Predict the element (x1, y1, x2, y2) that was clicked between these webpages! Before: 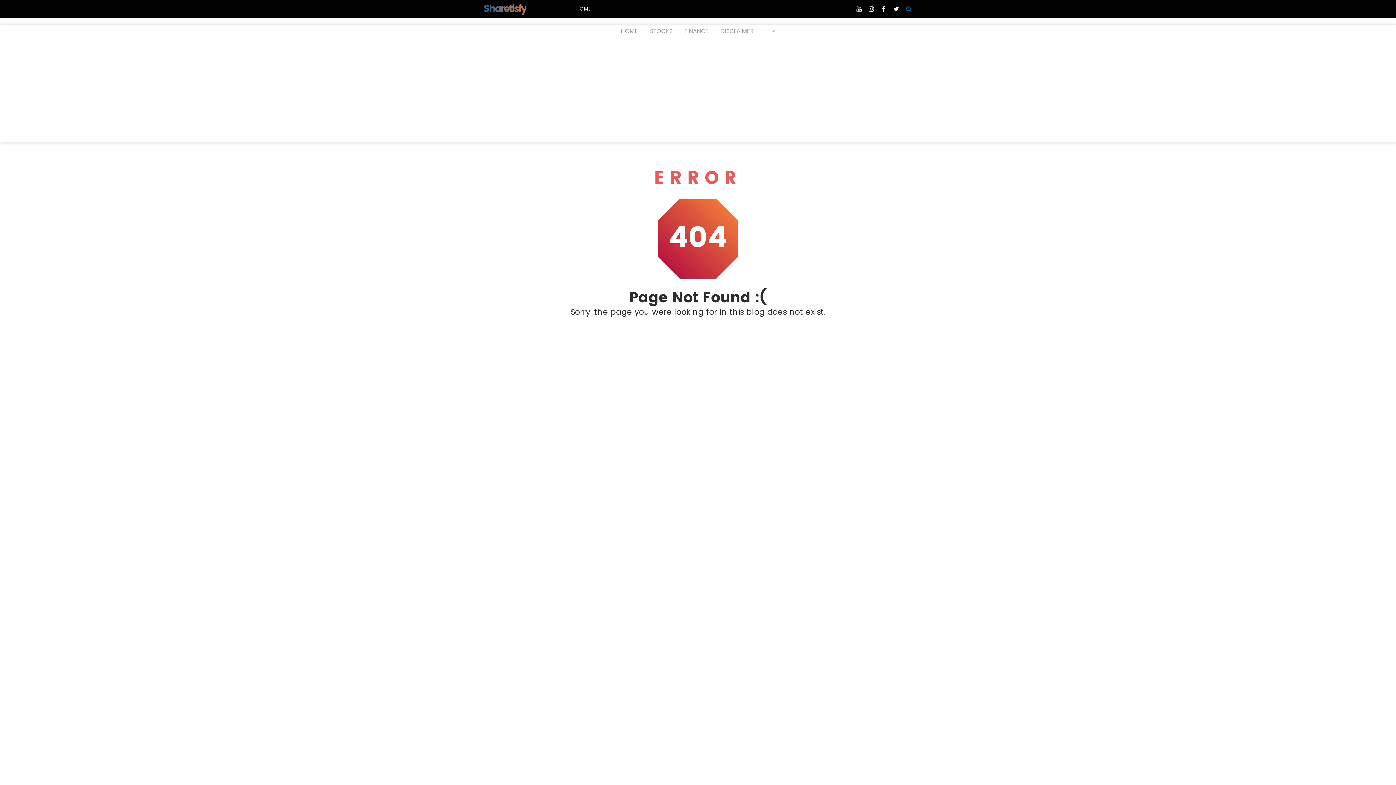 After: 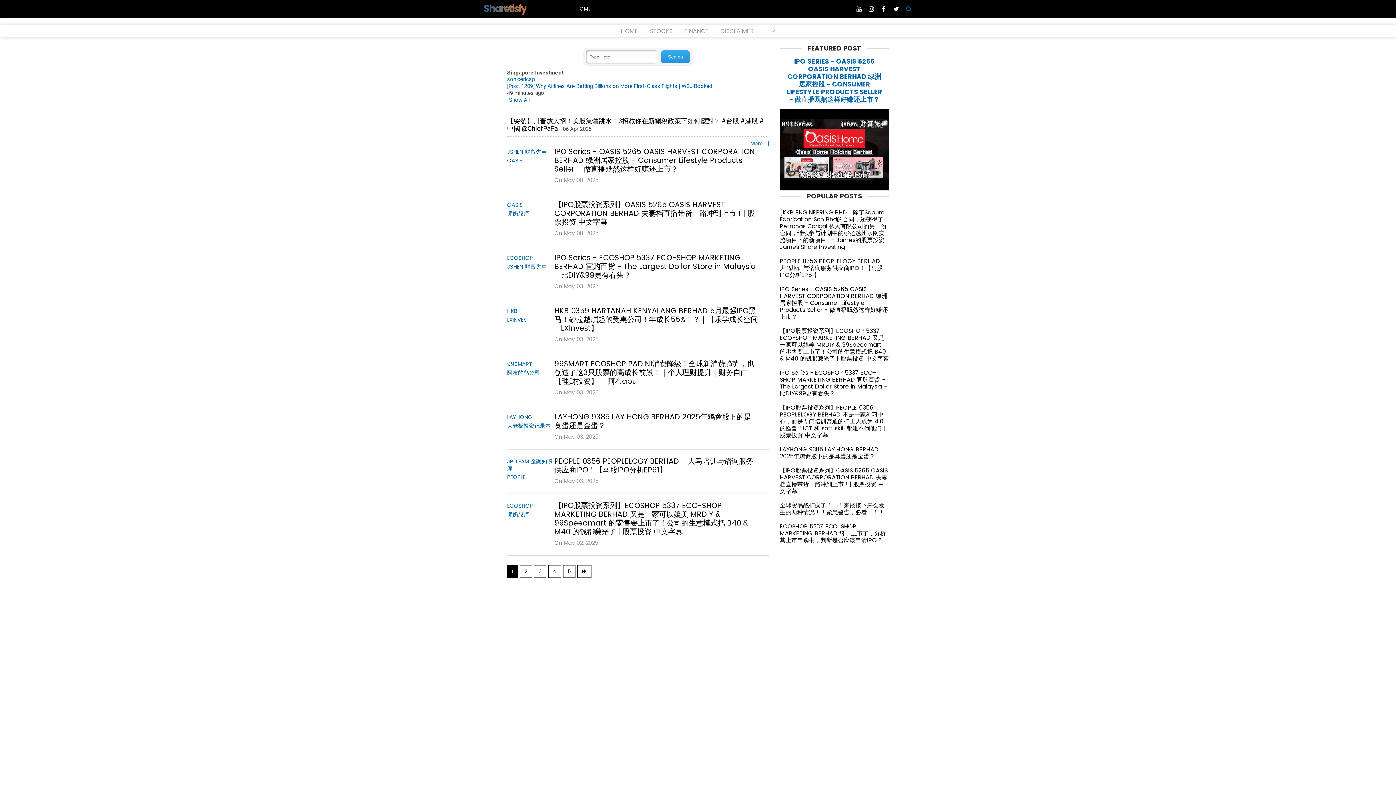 Action: bbox: (483, 1, 526, 15) label: Sharetisfy